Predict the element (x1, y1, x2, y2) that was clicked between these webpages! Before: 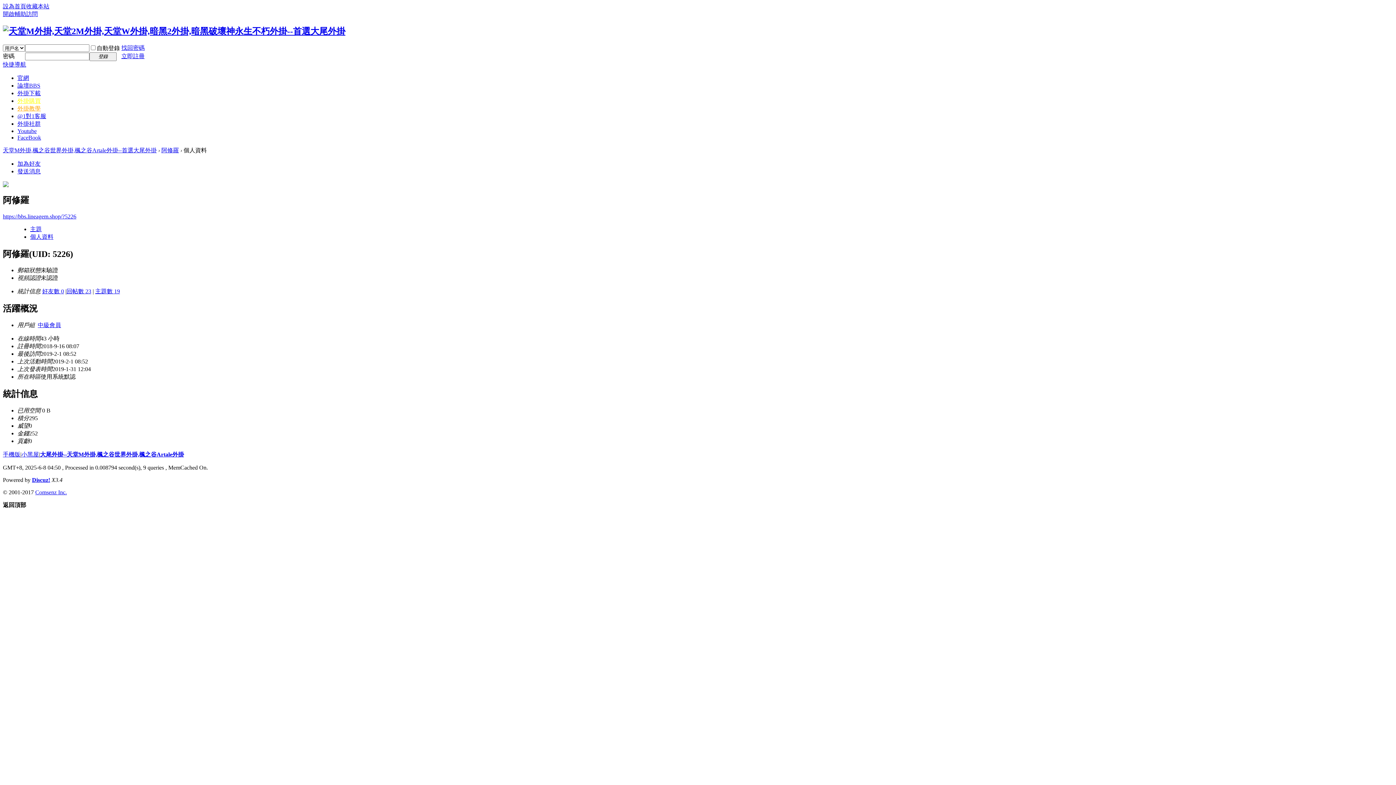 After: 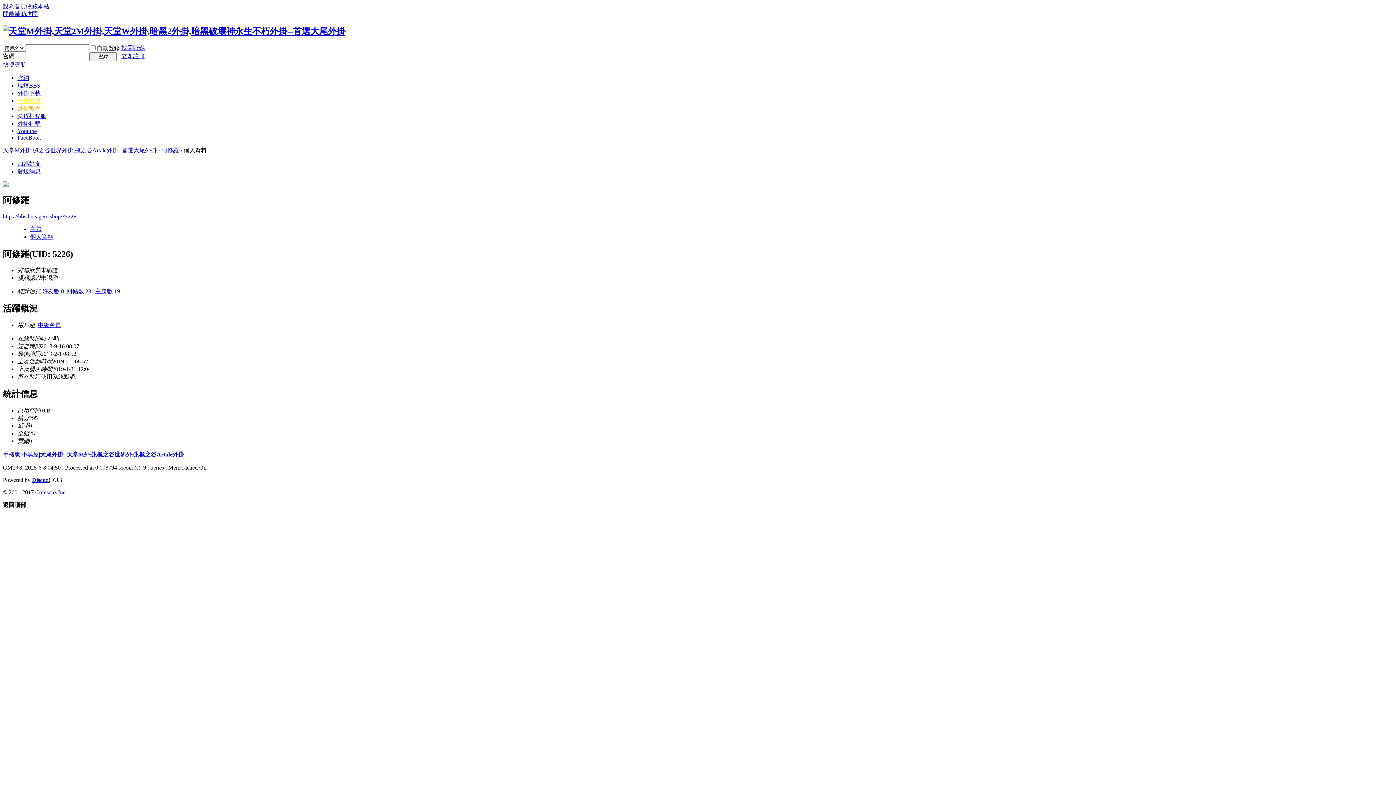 Action: bbox: (42, 288, 64, 294) label: 好友數 0